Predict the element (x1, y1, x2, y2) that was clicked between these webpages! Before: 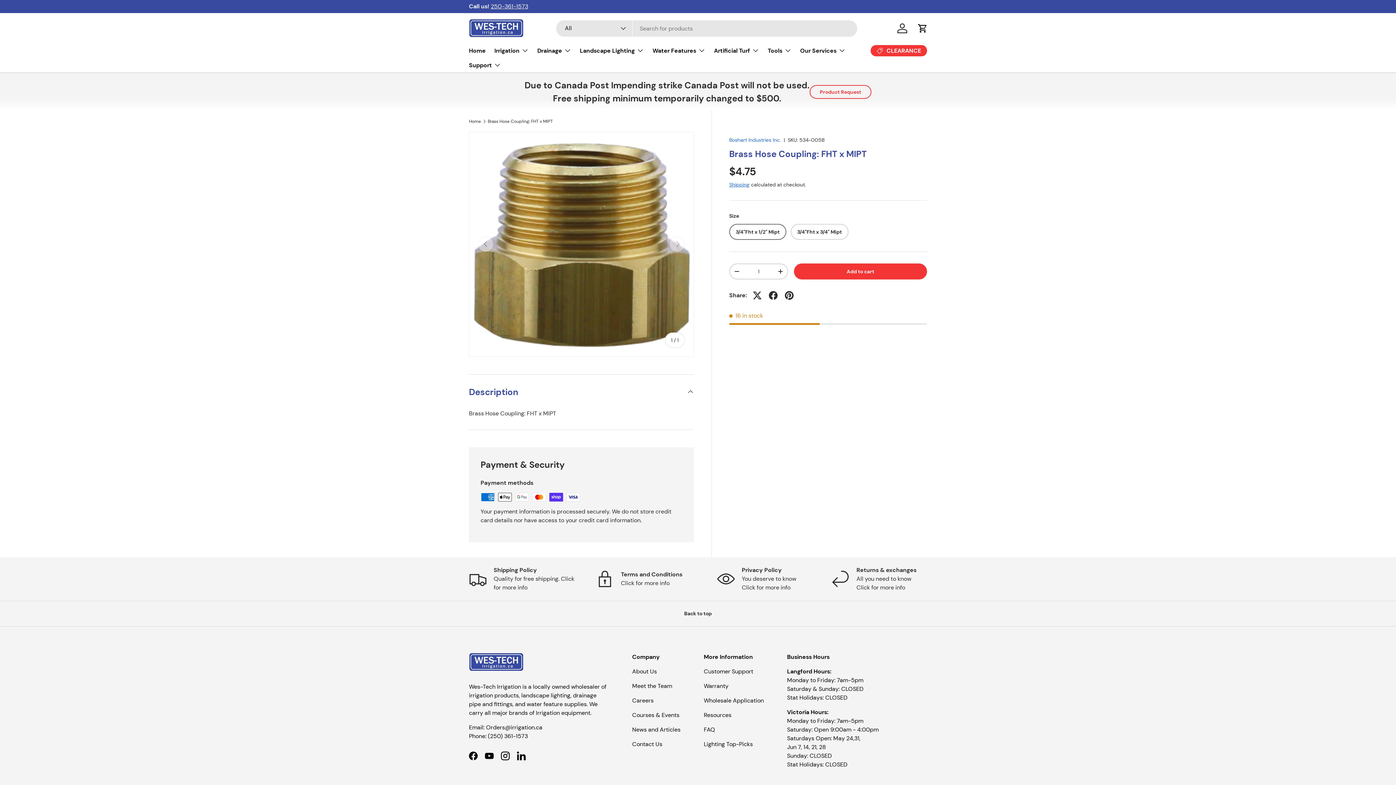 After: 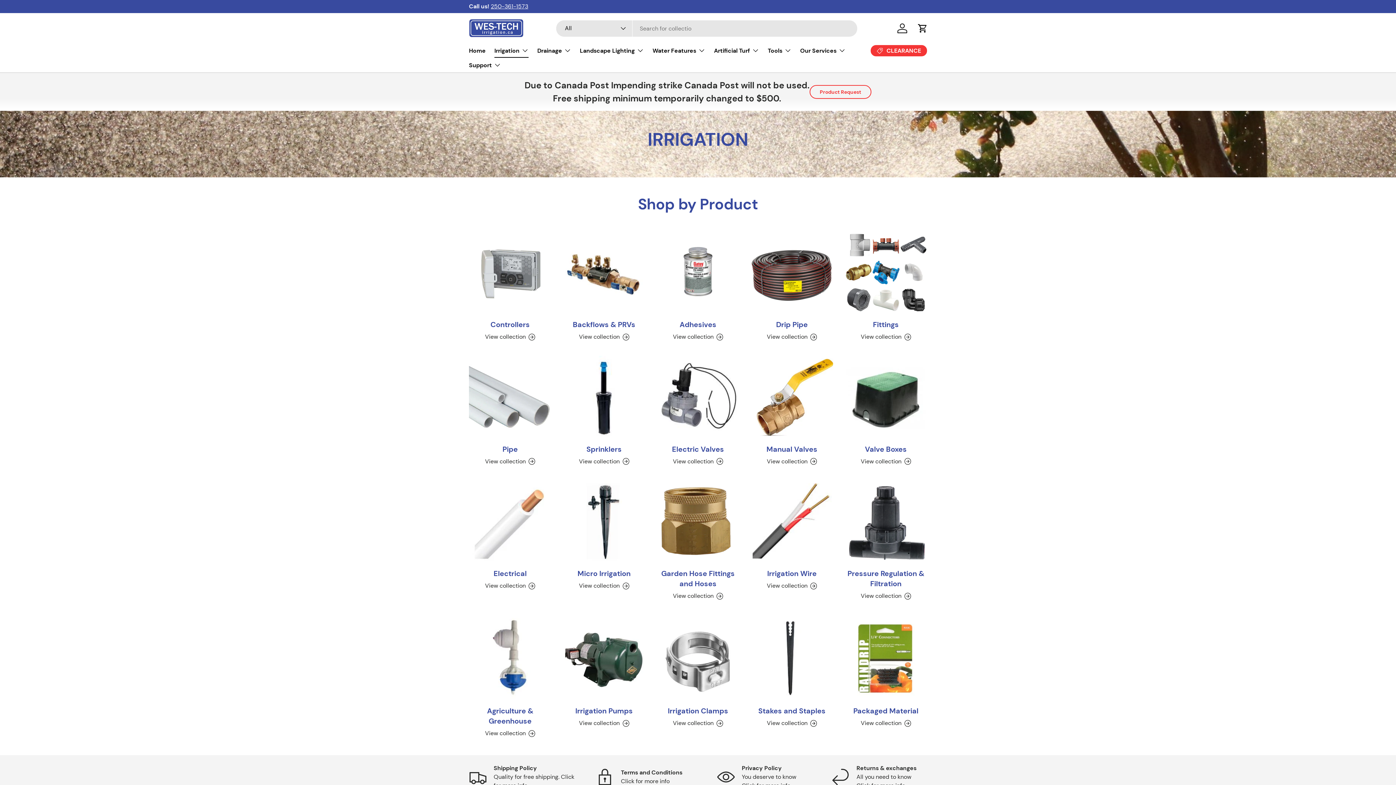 Action: label: Irrigation bbox: (494, 43, 528, 57)